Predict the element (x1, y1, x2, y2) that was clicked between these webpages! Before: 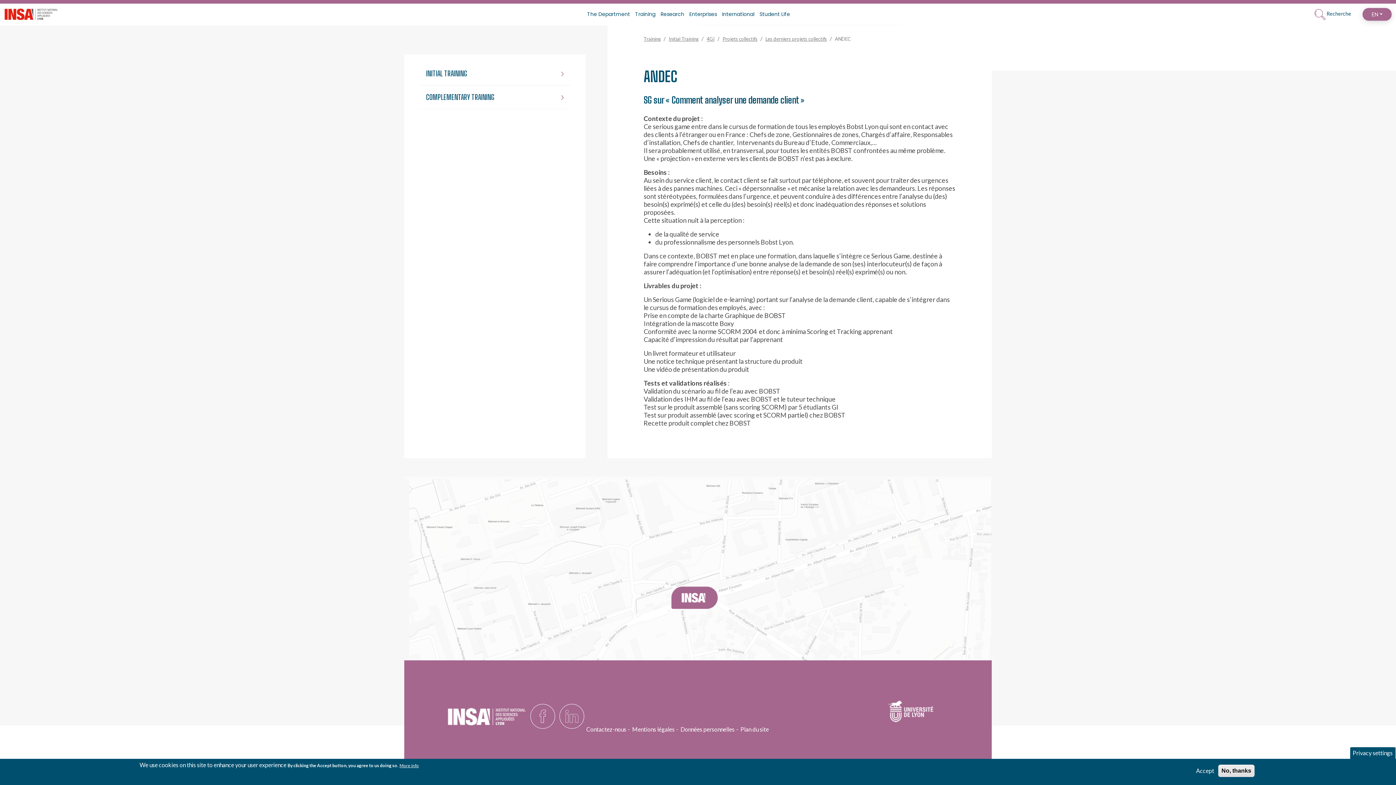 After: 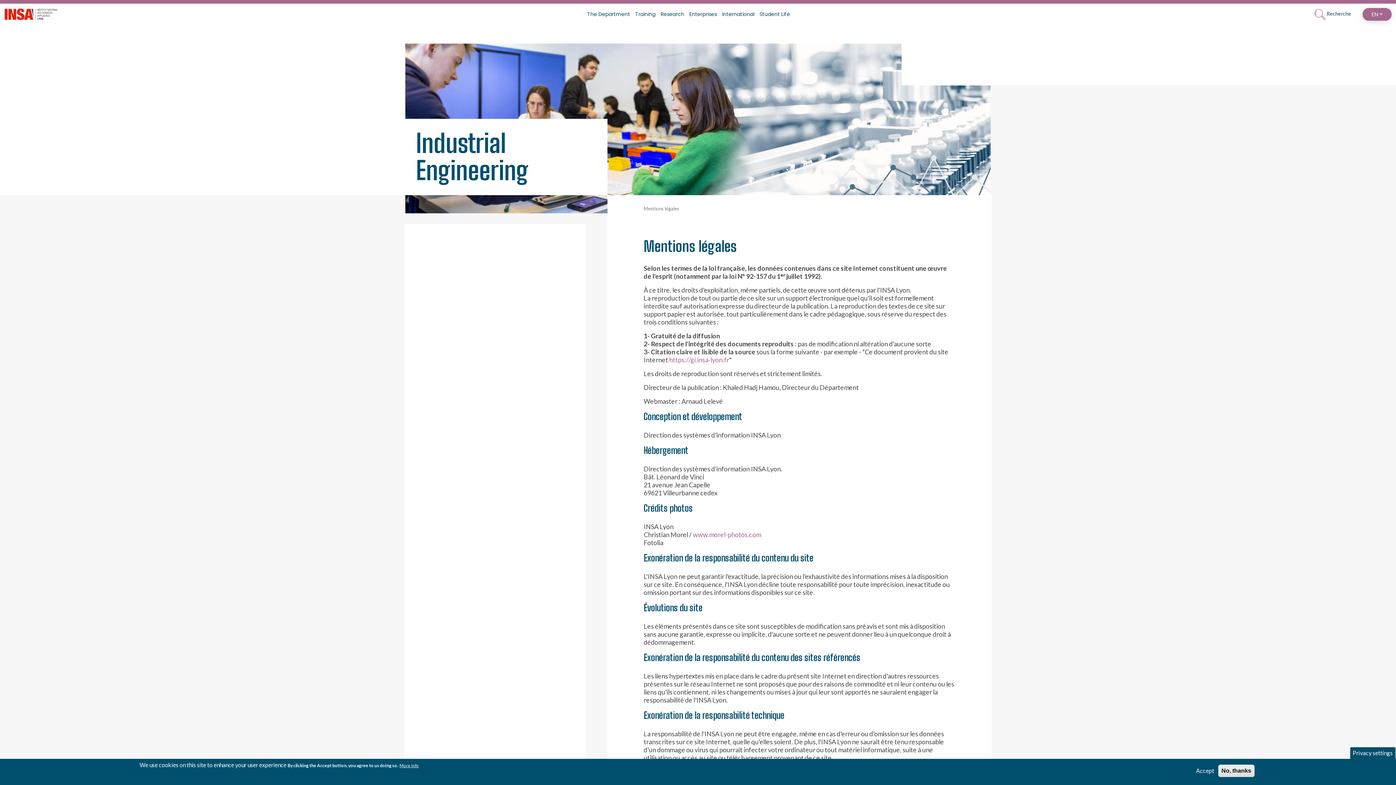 Action: label: Mentions légales bbox: (632, 722, 680, 737)